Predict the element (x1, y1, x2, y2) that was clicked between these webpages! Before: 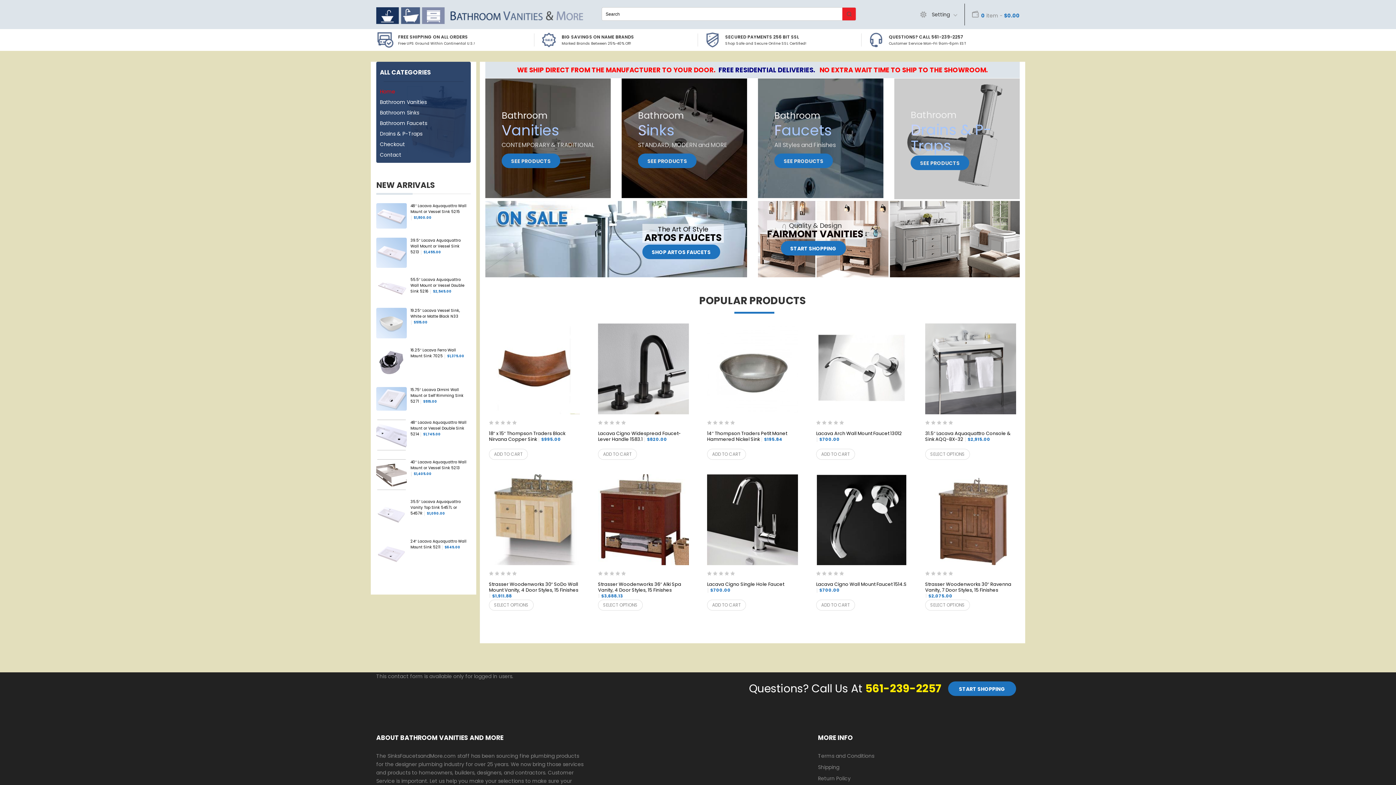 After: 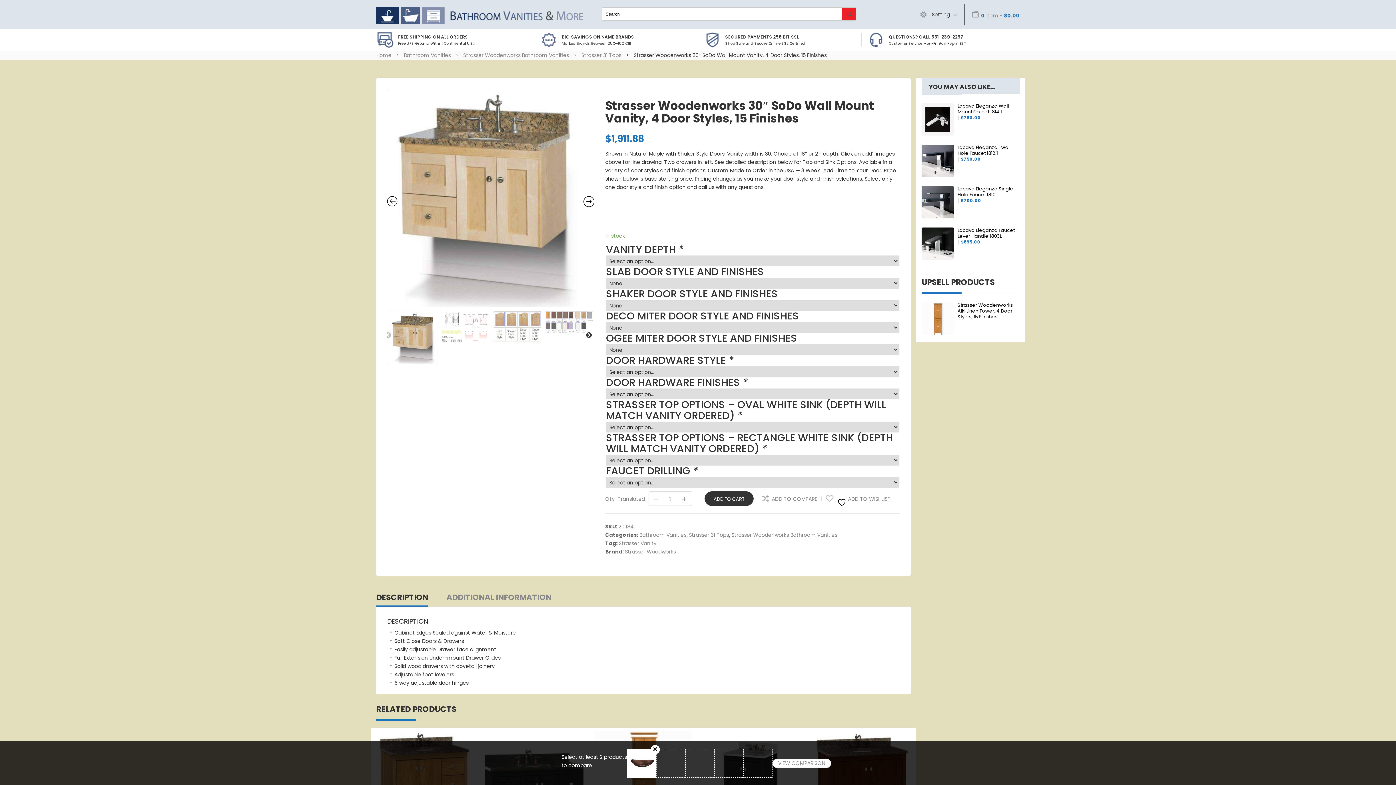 Action: bbox: (489, 581, 579, 599) label: Strasser Woodenworks 30″ SoDo Wall Mount Vanity, 4 Door Styles, 15 Finishes $1,911.88